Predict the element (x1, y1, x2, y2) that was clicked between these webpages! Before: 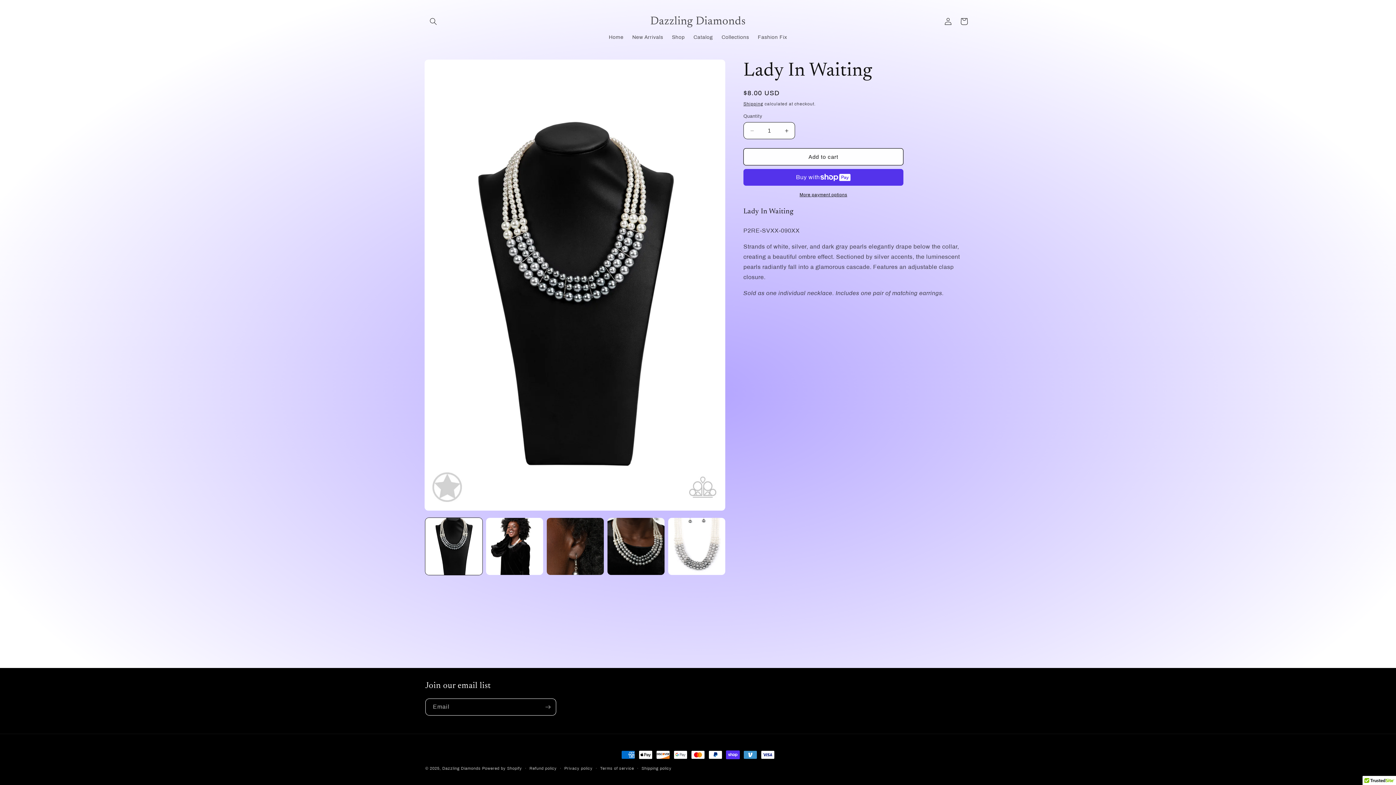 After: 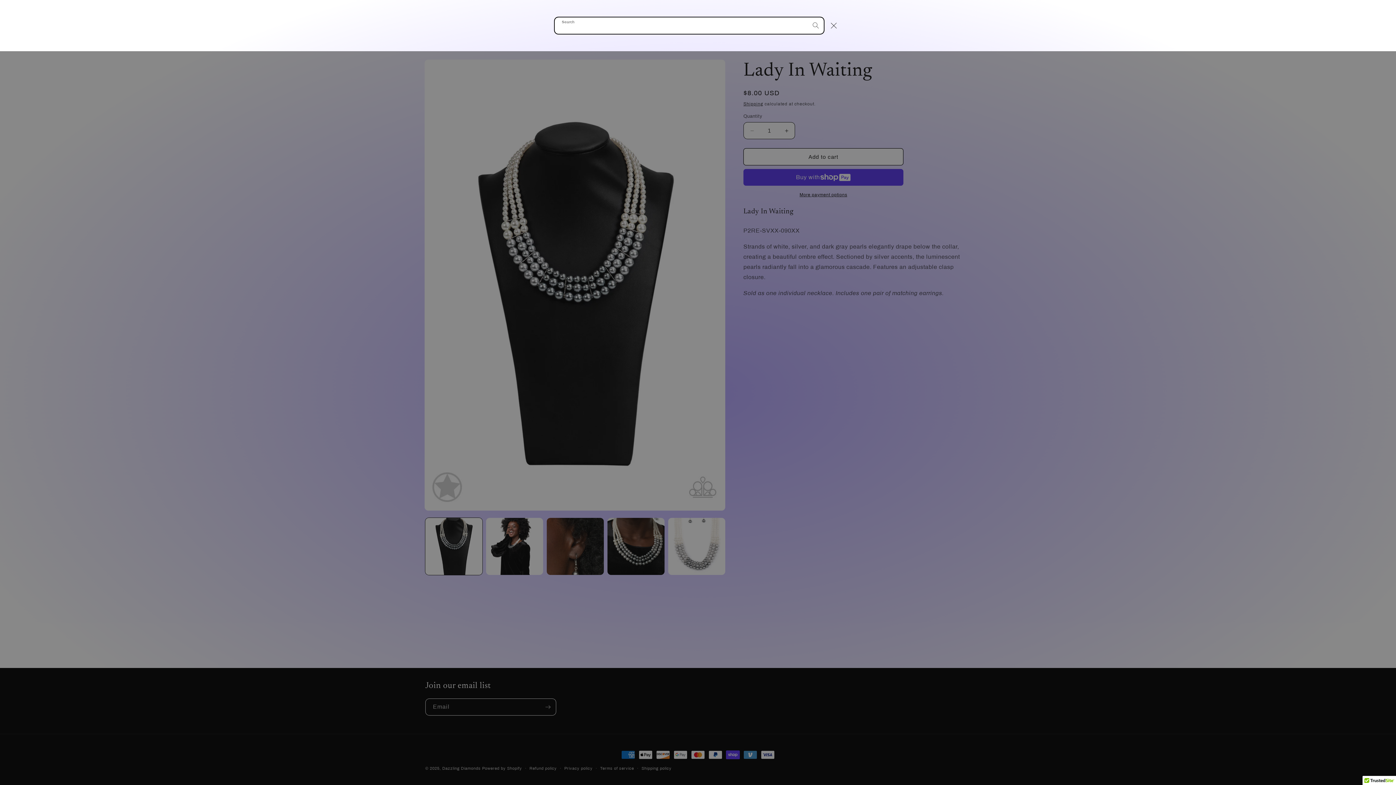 Action: label: Search bbox: (425, 13, 441, 29)